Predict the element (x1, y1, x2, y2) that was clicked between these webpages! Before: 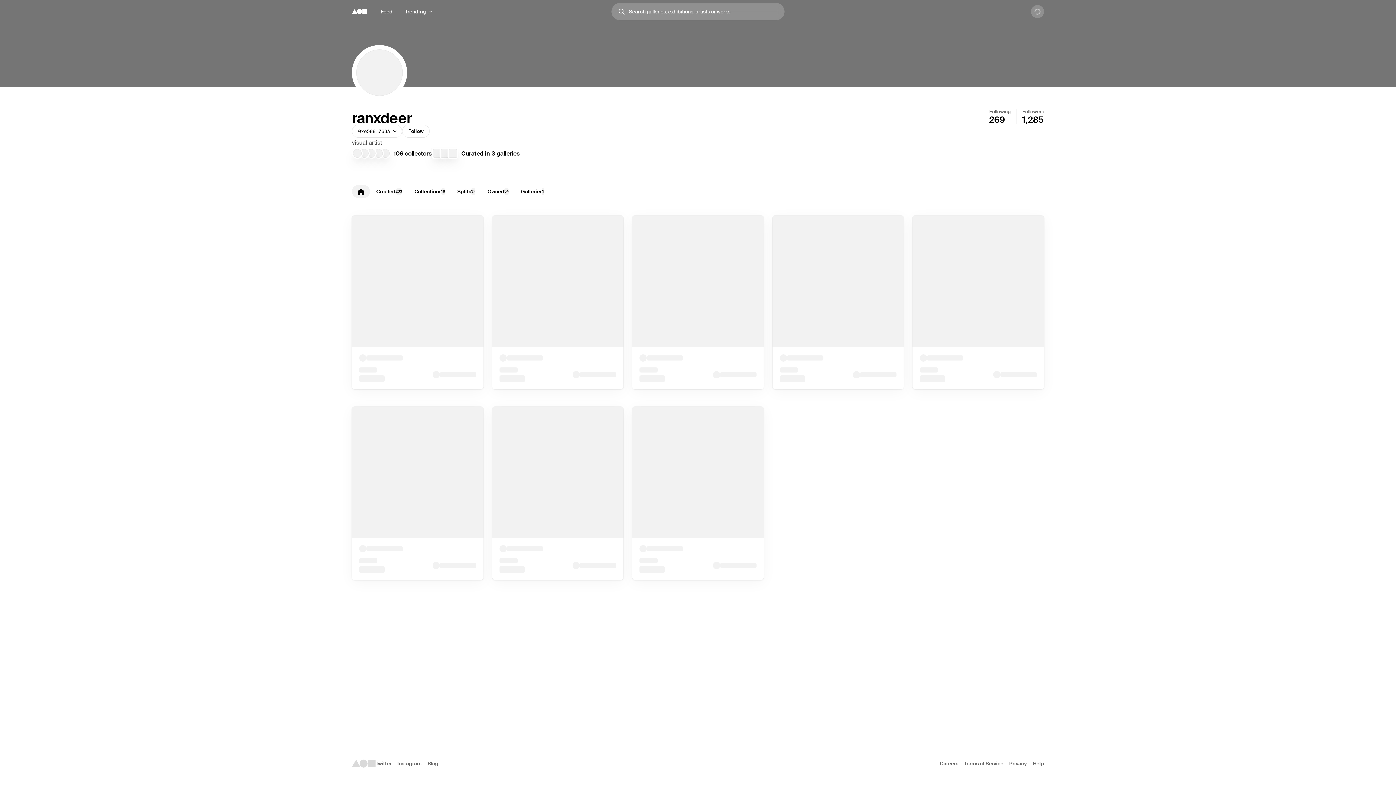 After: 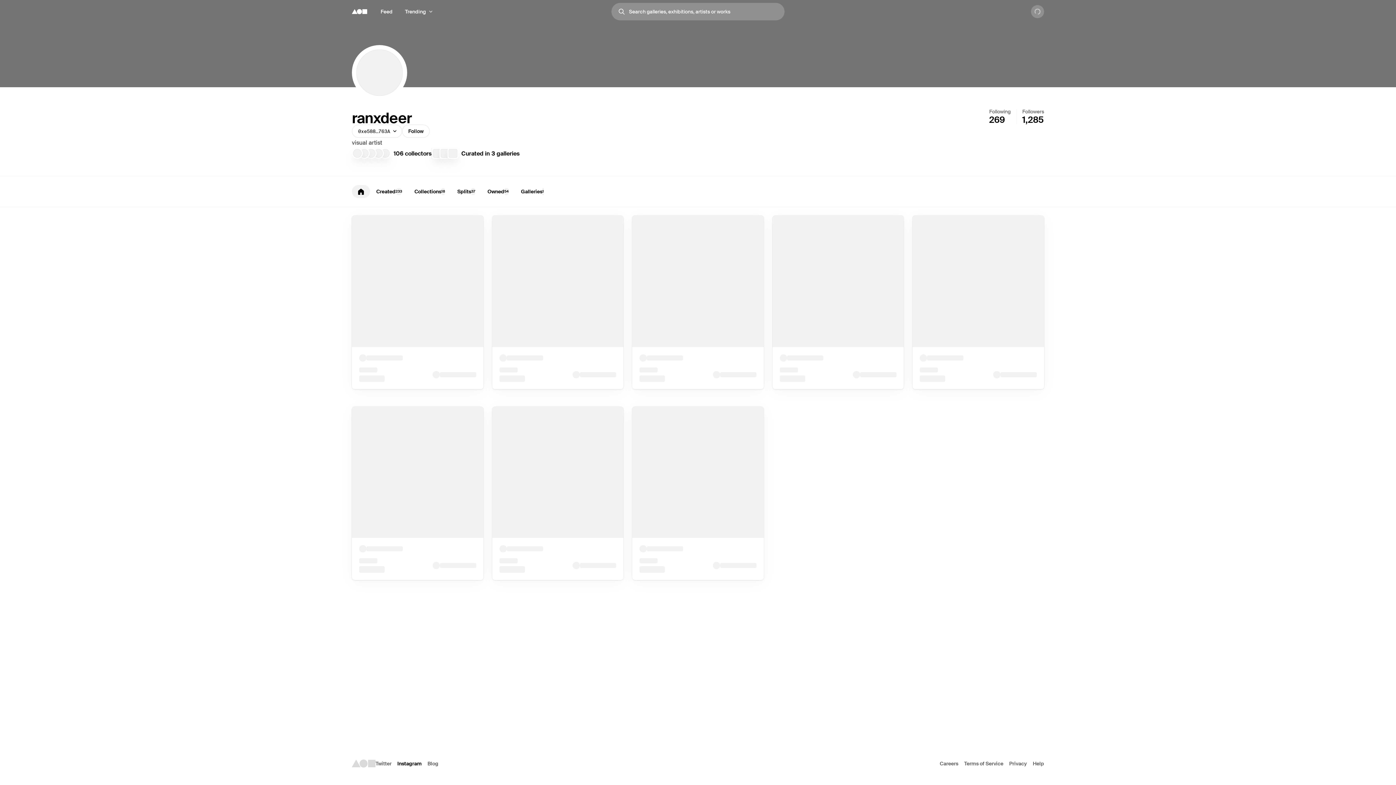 Action: bbox: (397, 760, 421, 767) label: Instagram